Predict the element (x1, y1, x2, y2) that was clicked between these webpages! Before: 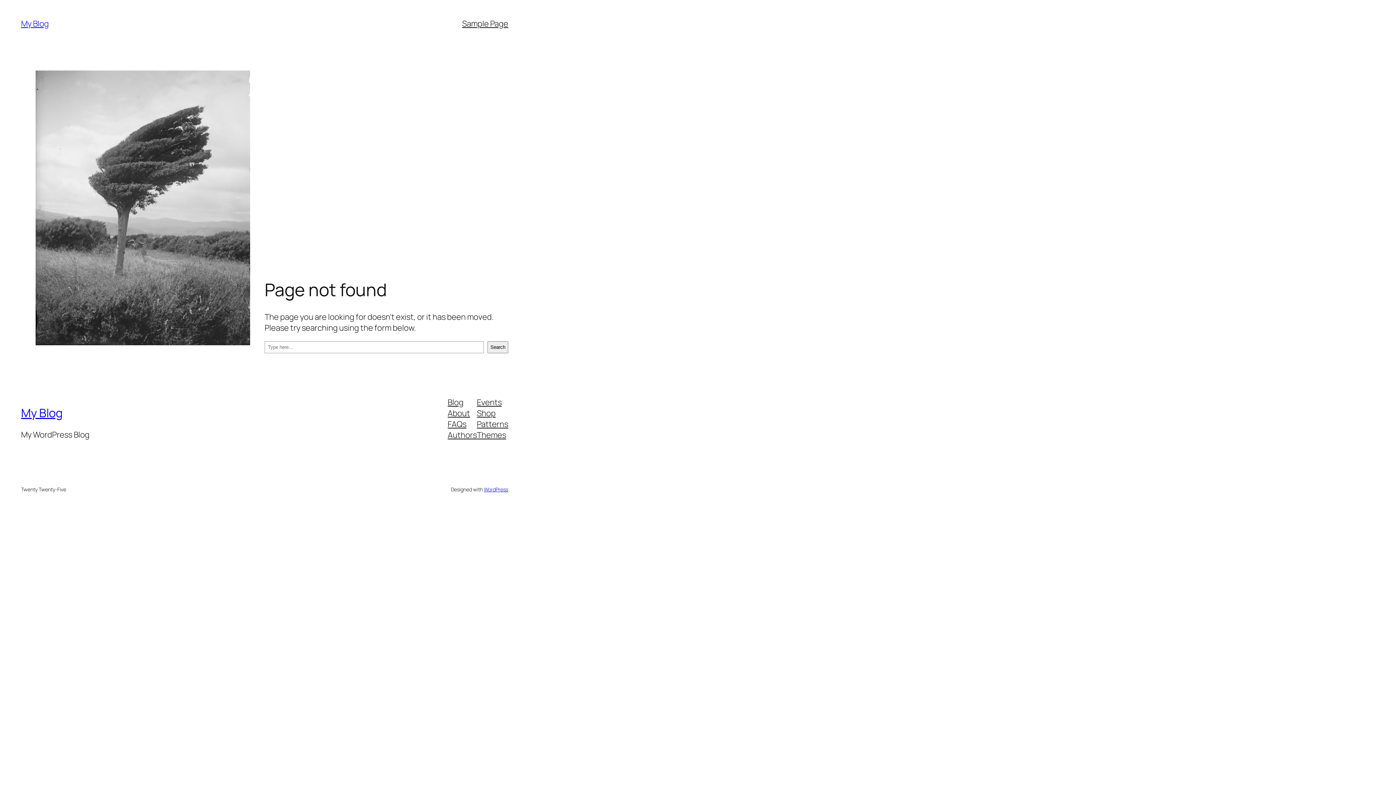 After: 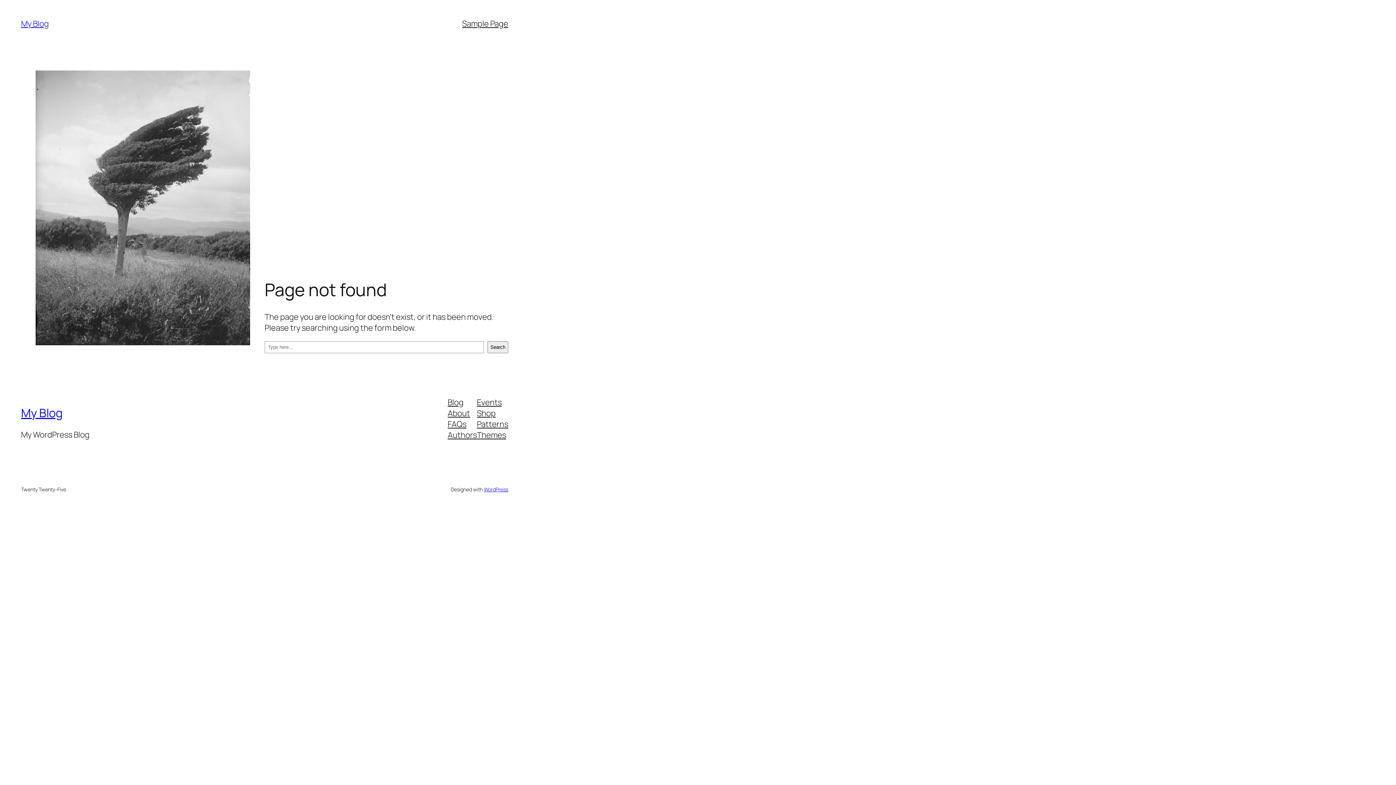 Action: bbox: (477, 396, 501, 407) label: Events